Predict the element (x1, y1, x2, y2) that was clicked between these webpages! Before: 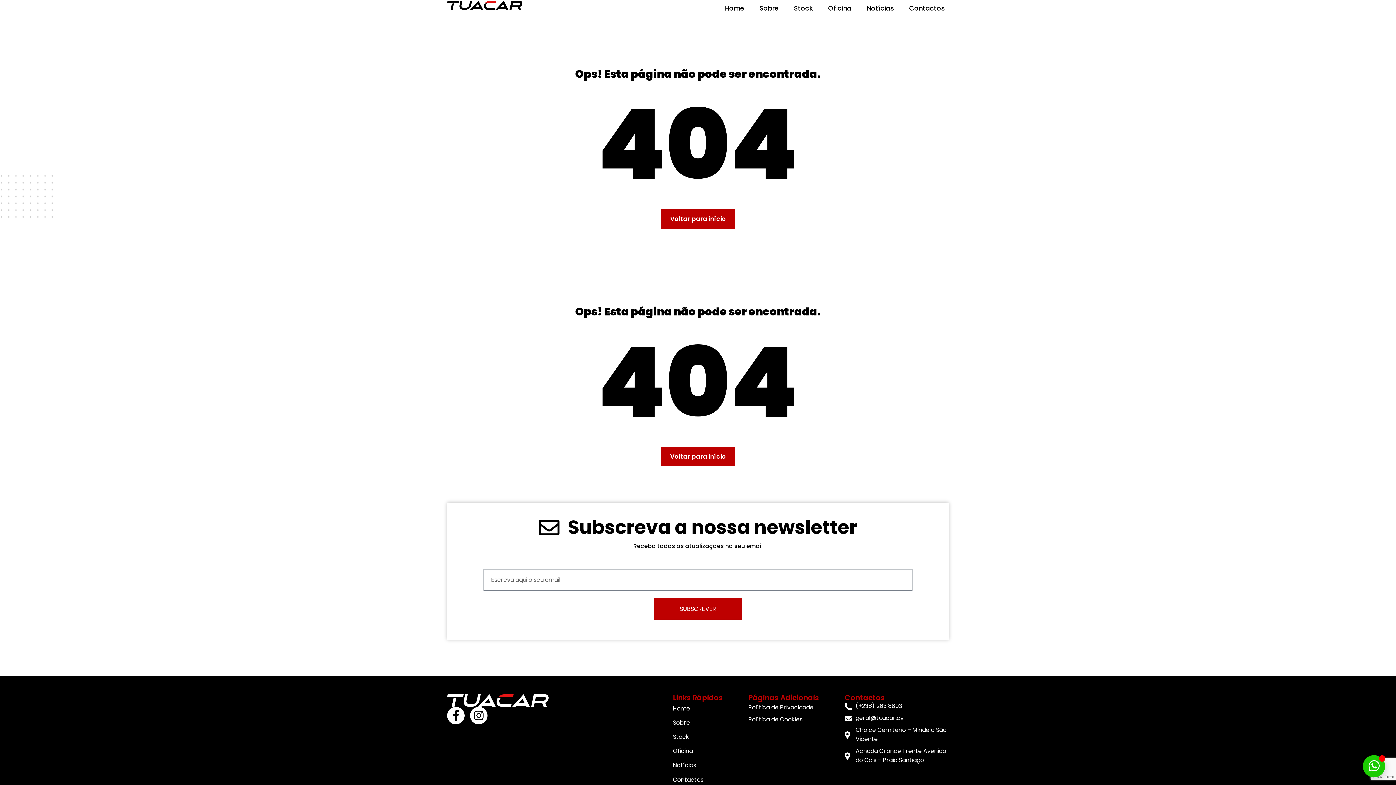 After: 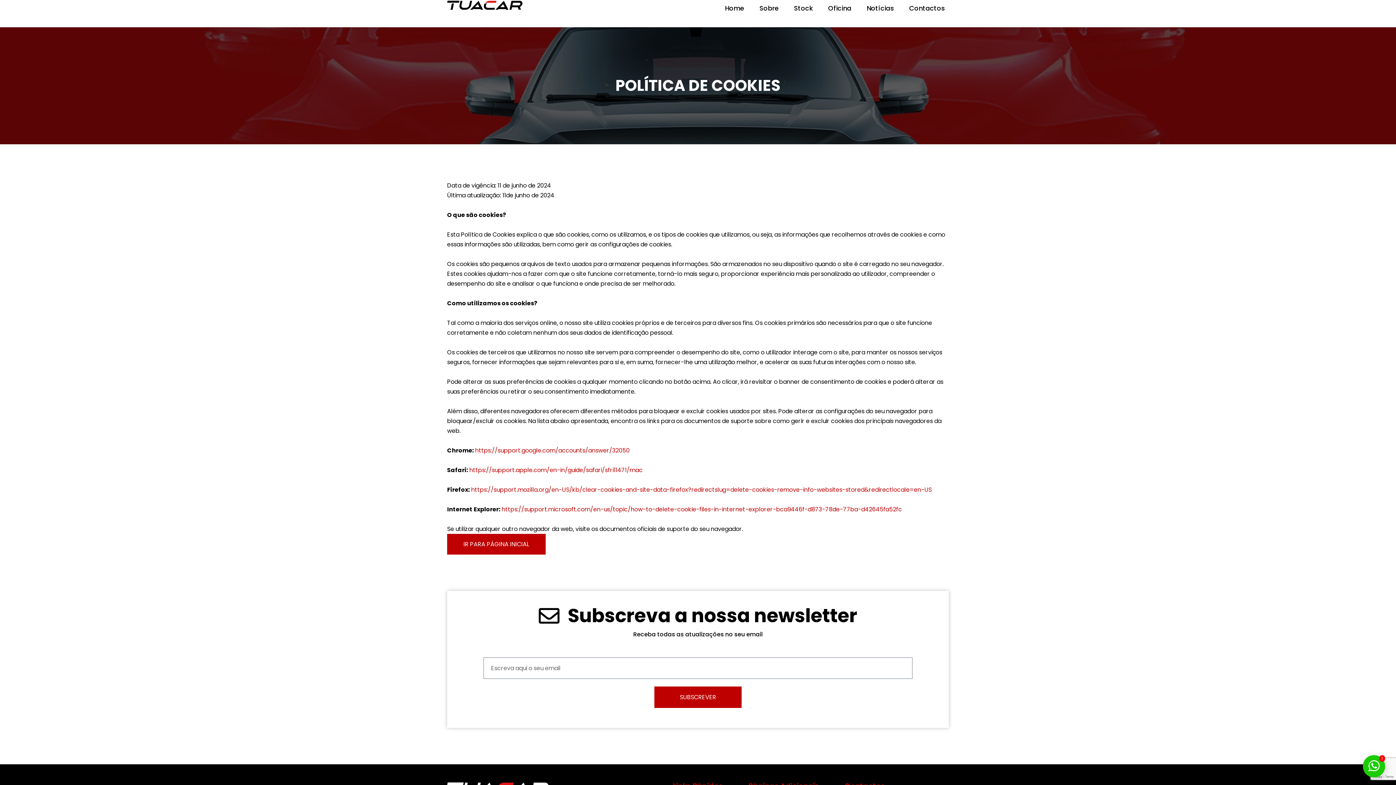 Action: bbox: (748, 715, 802, 724) label: Política de Cookies